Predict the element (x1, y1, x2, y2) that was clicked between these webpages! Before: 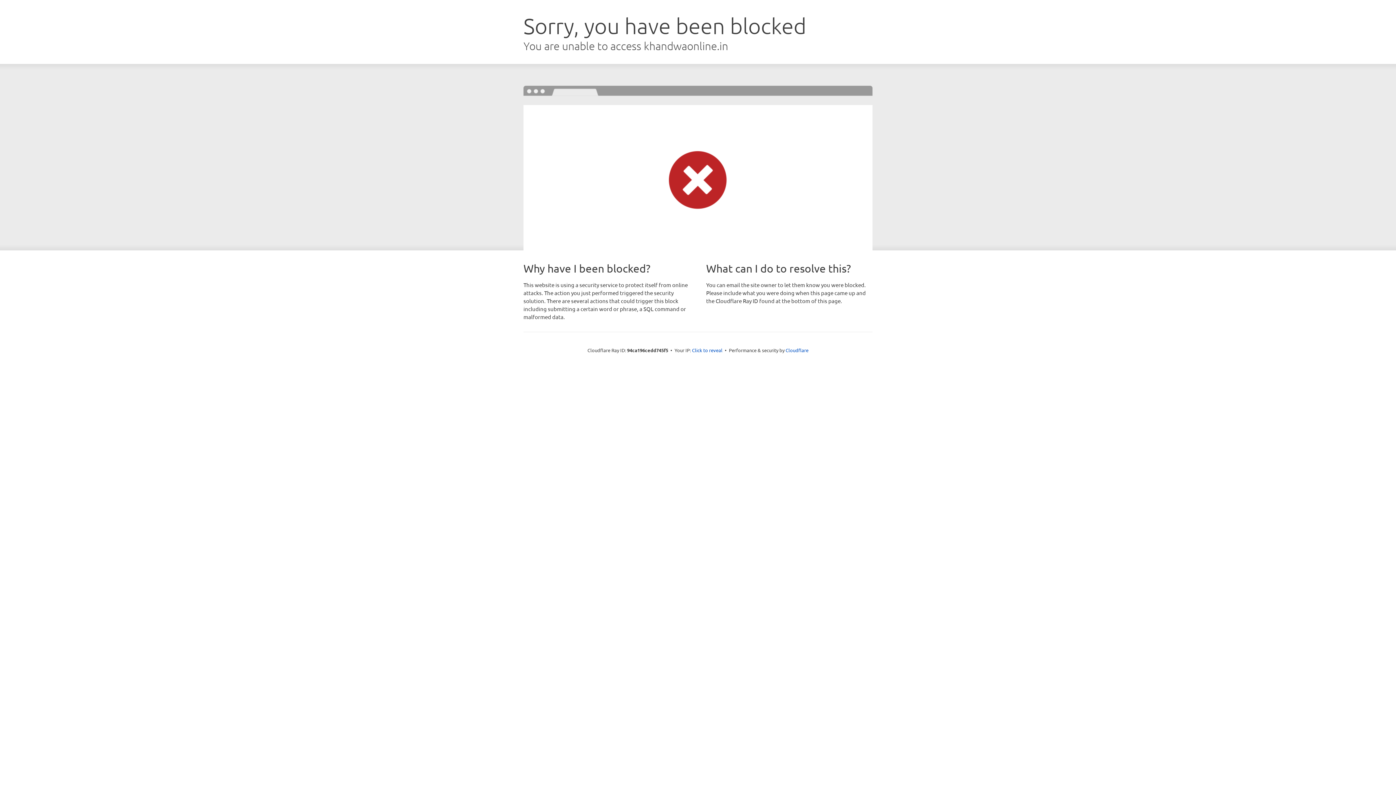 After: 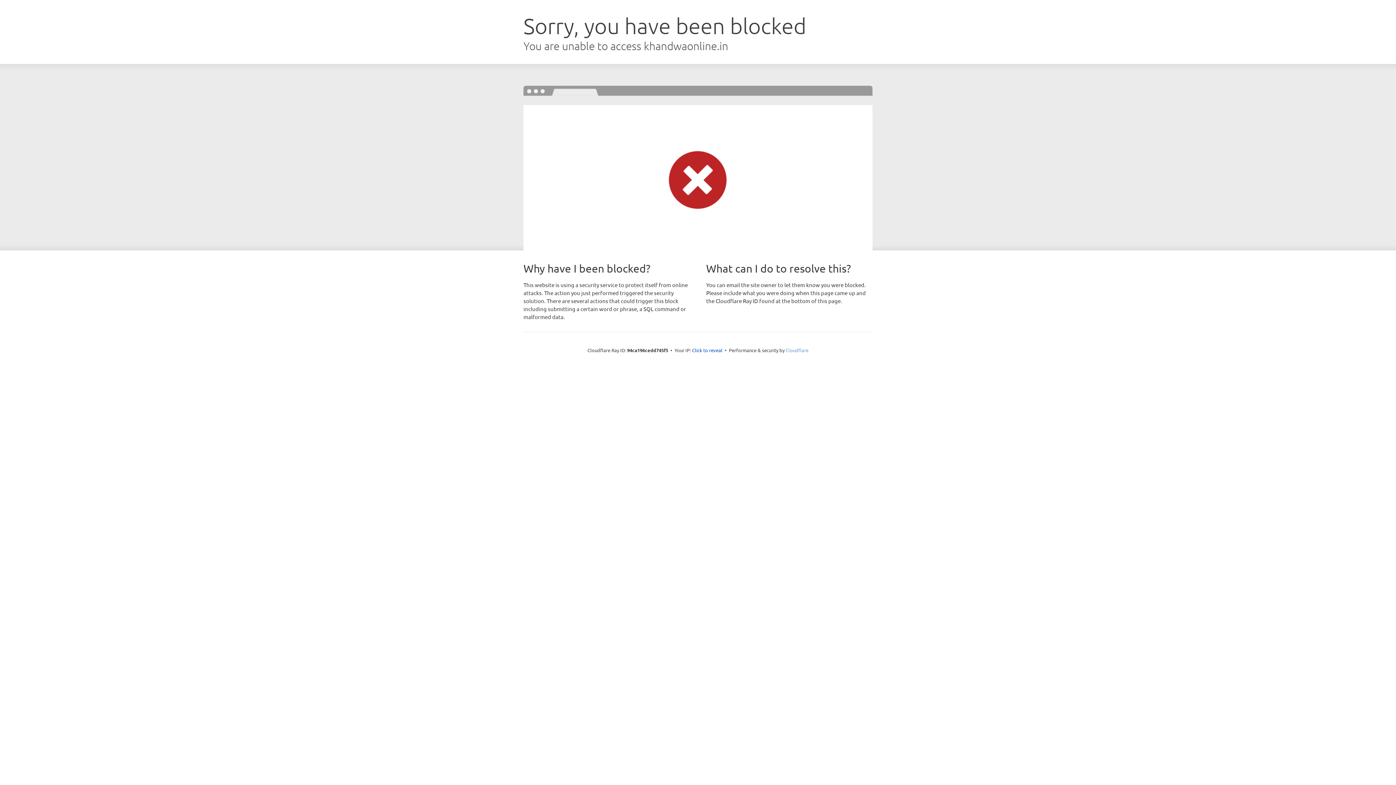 Action: bbox: (785, 347, 808, 353) label: Cloudflare